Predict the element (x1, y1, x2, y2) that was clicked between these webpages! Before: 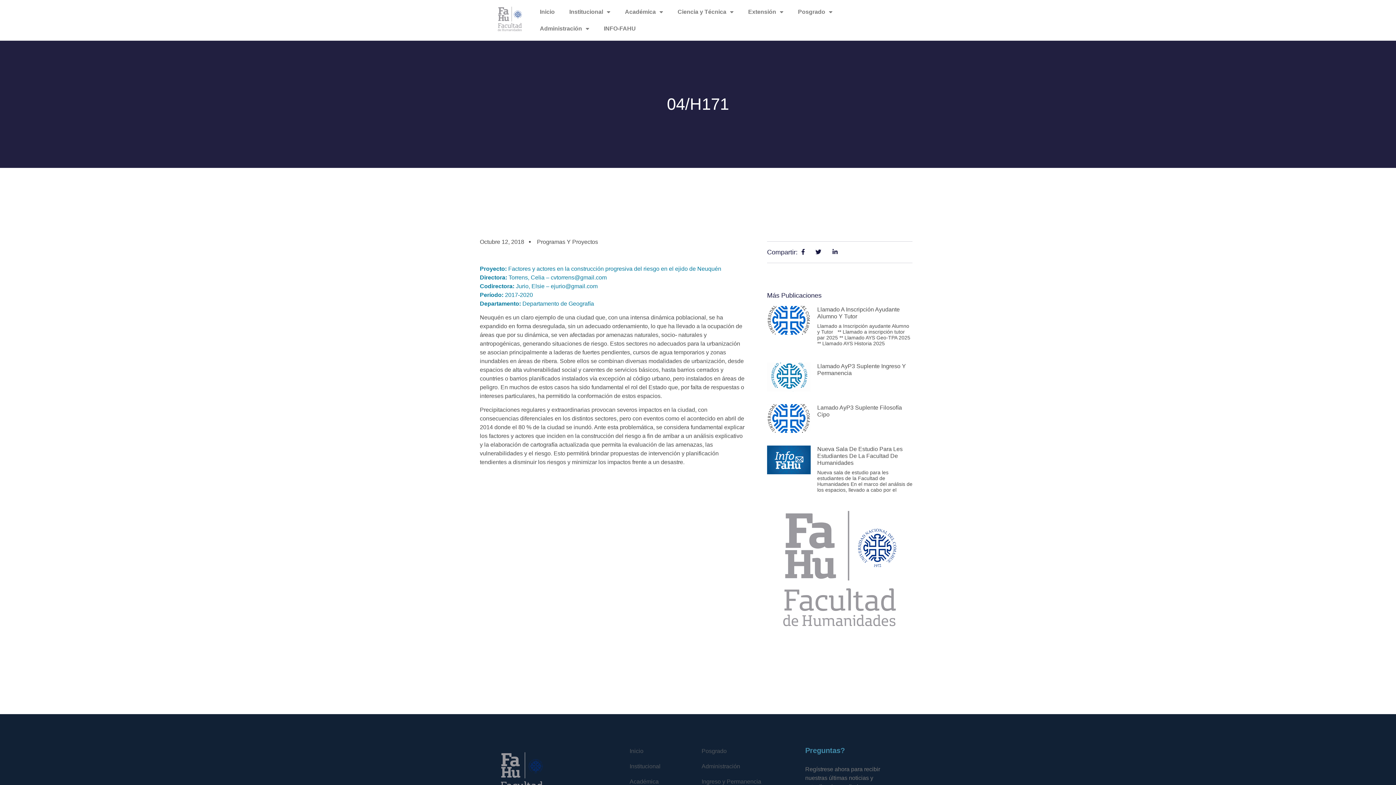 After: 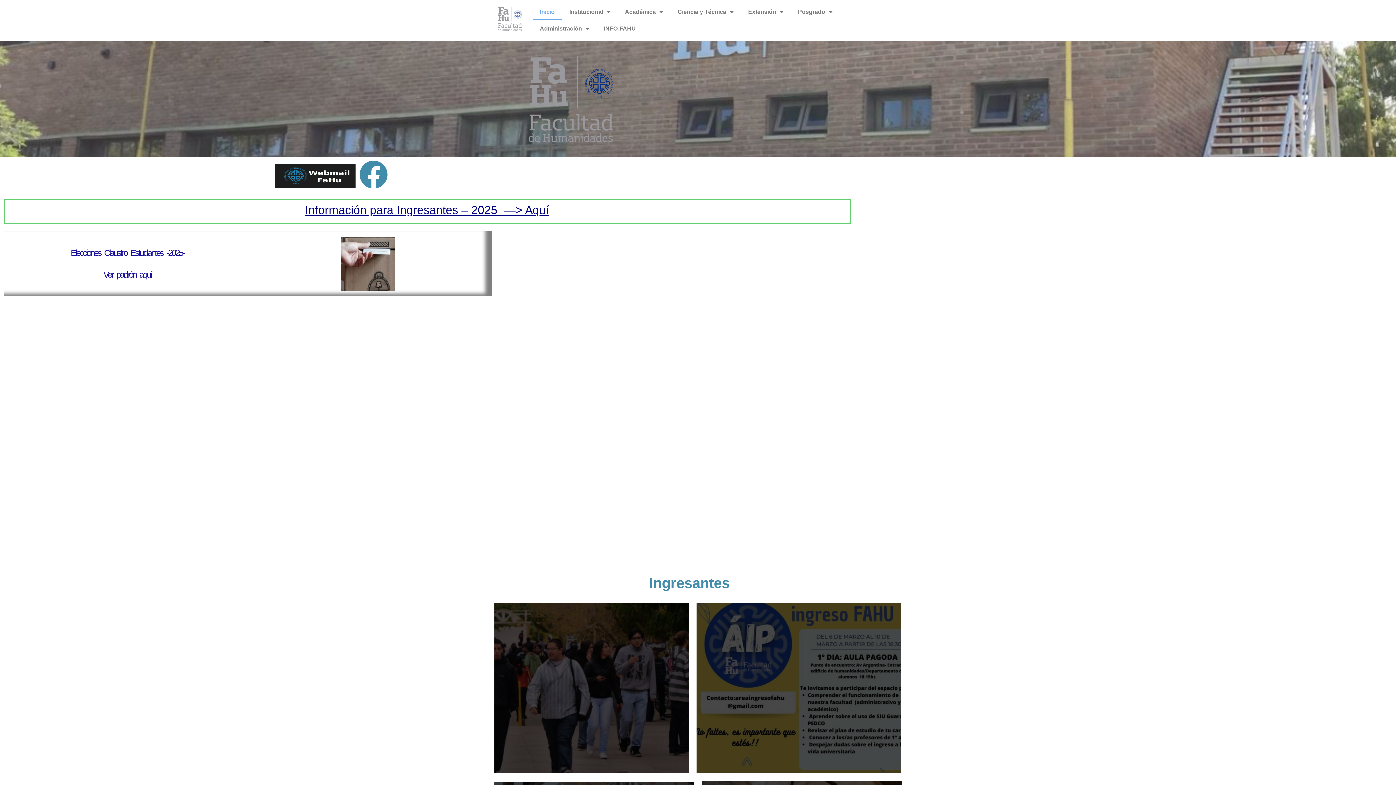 Action: label: Inicio bbox: (532, 3, 562, 20)